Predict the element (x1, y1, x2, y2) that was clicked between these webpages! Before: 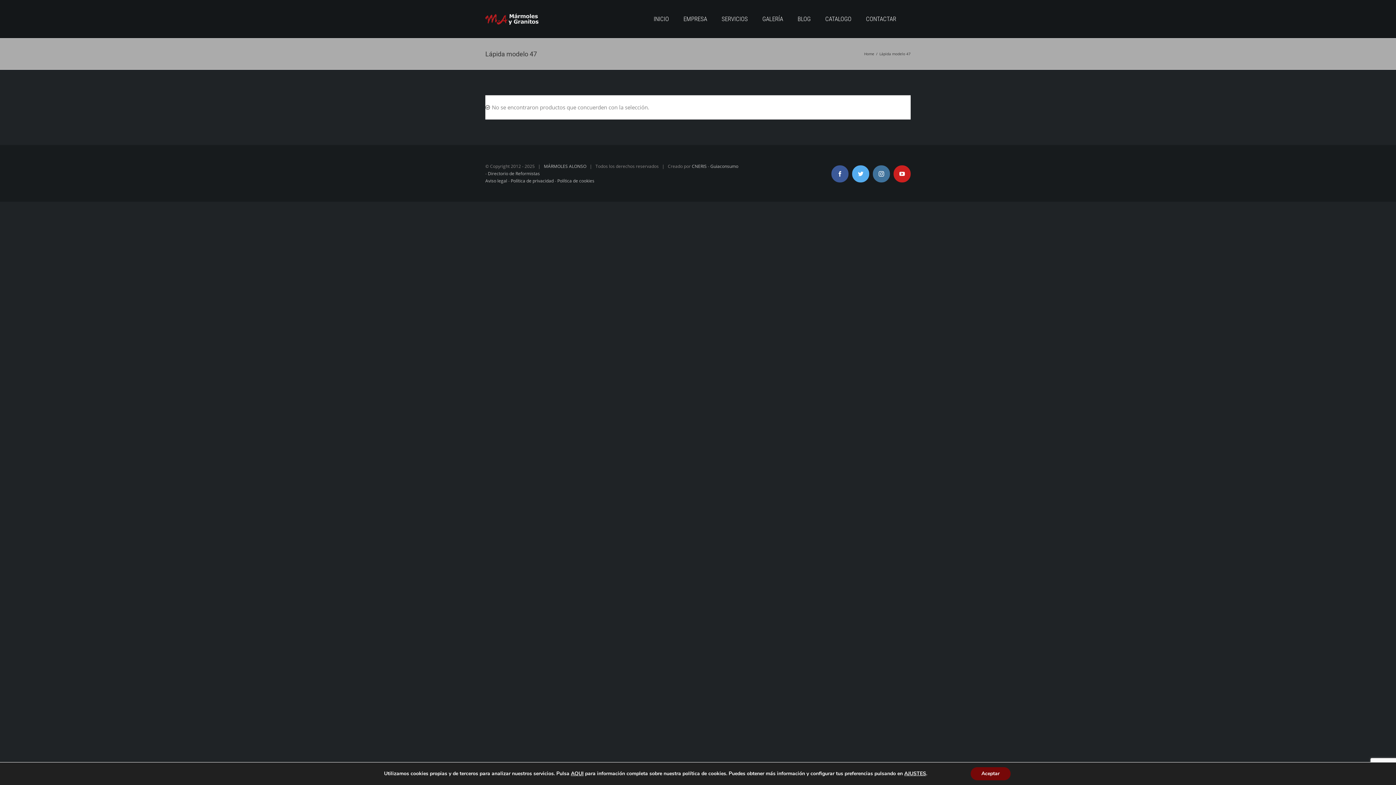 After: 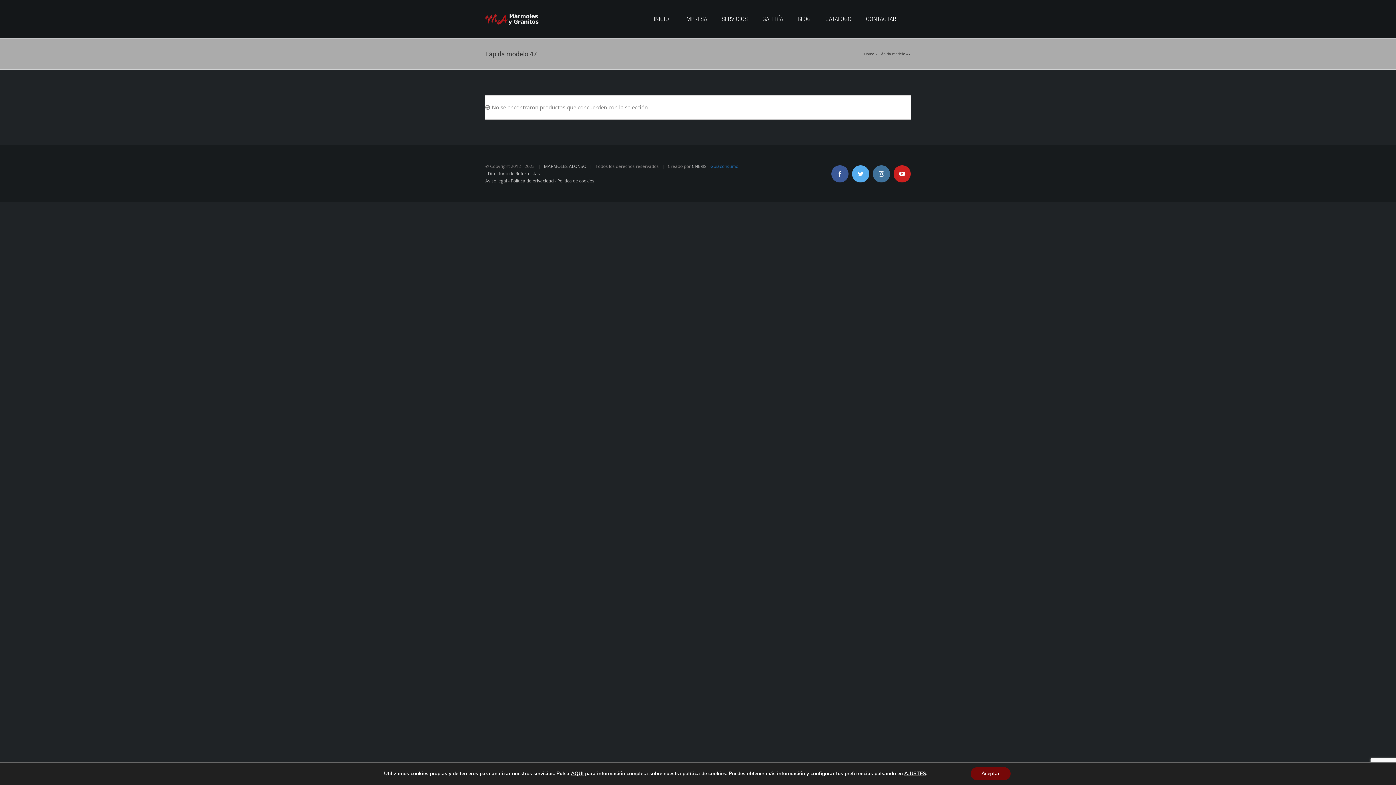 Action: bbox: (710, 163, 738, 169) label: Guiaconsumo